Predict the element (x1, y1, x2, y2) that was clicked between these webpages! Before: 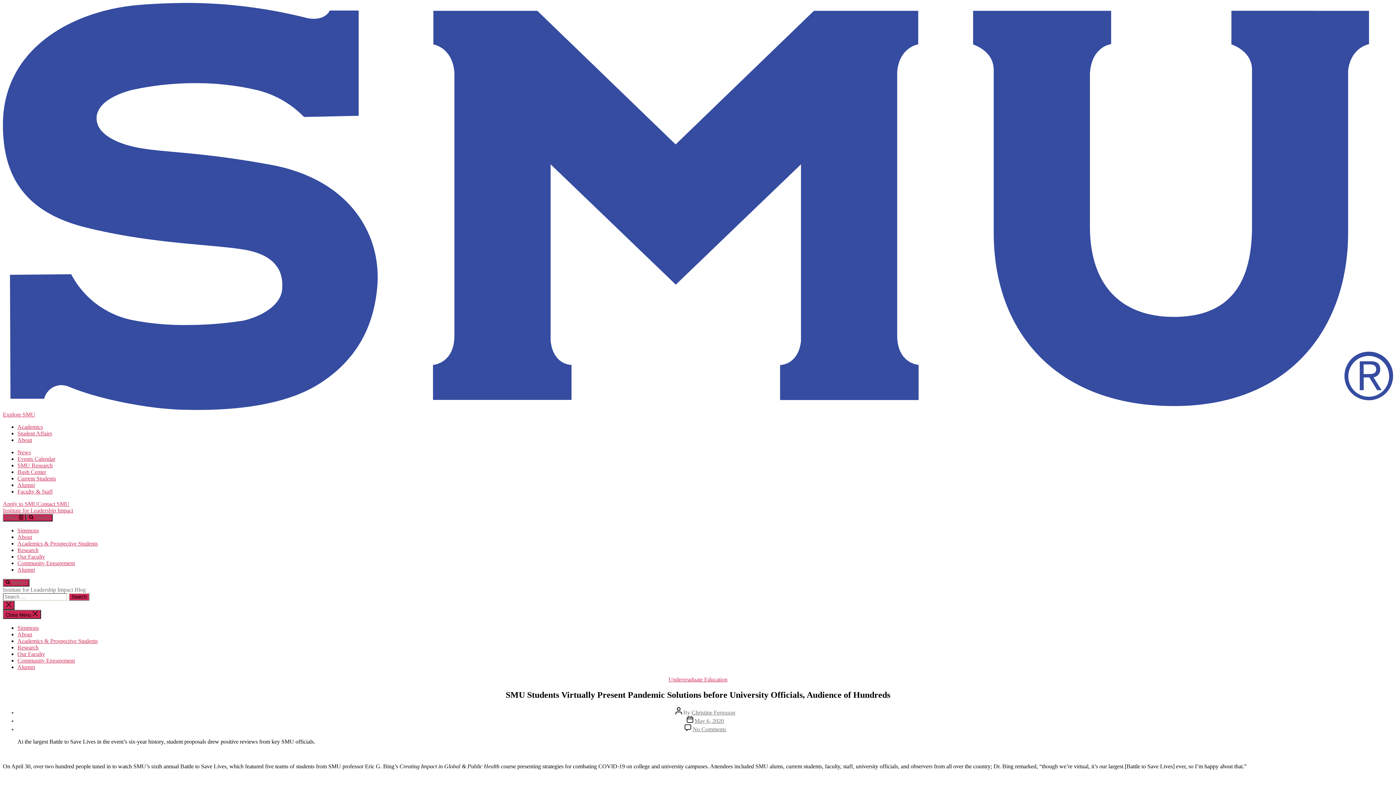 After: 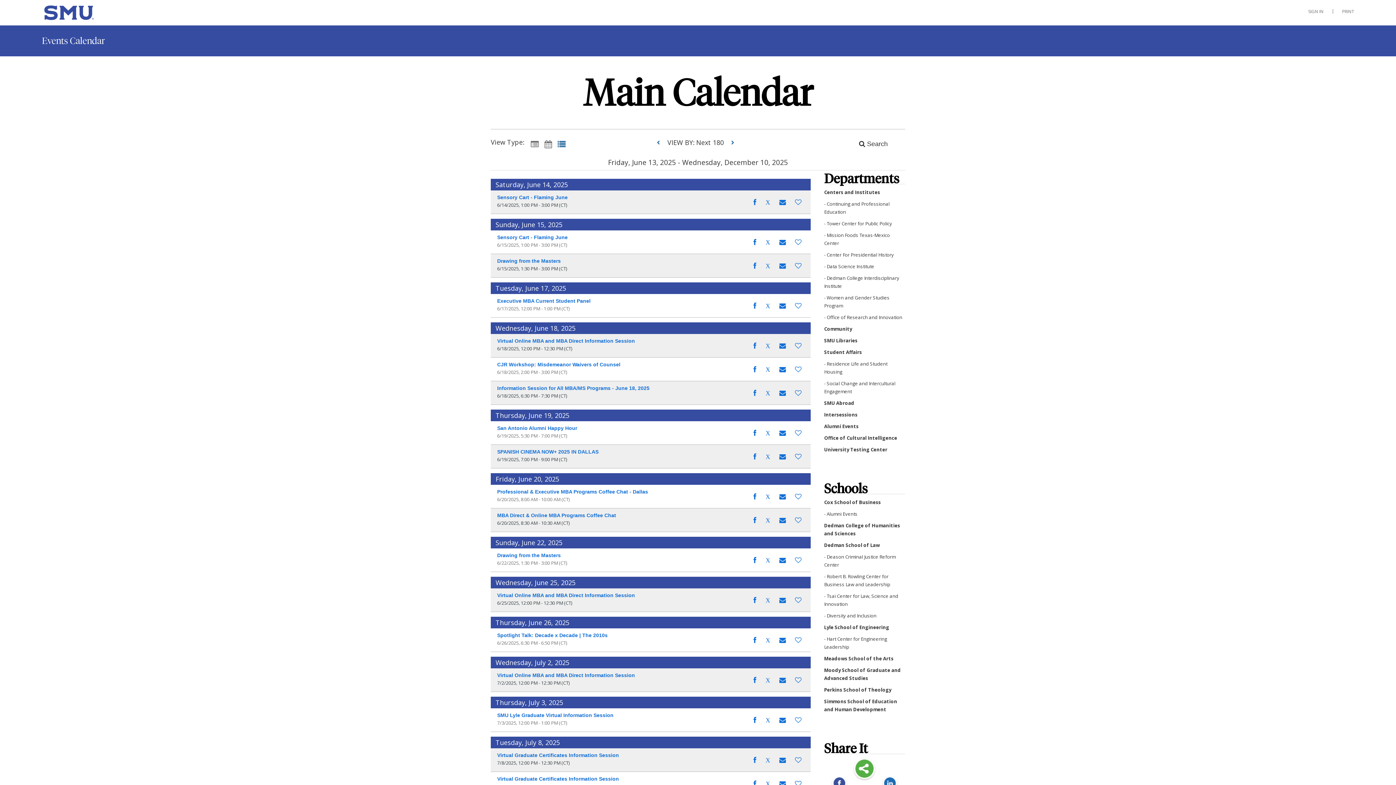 Action: label: Events Calendar bbox: (17, 455, 55, 462)